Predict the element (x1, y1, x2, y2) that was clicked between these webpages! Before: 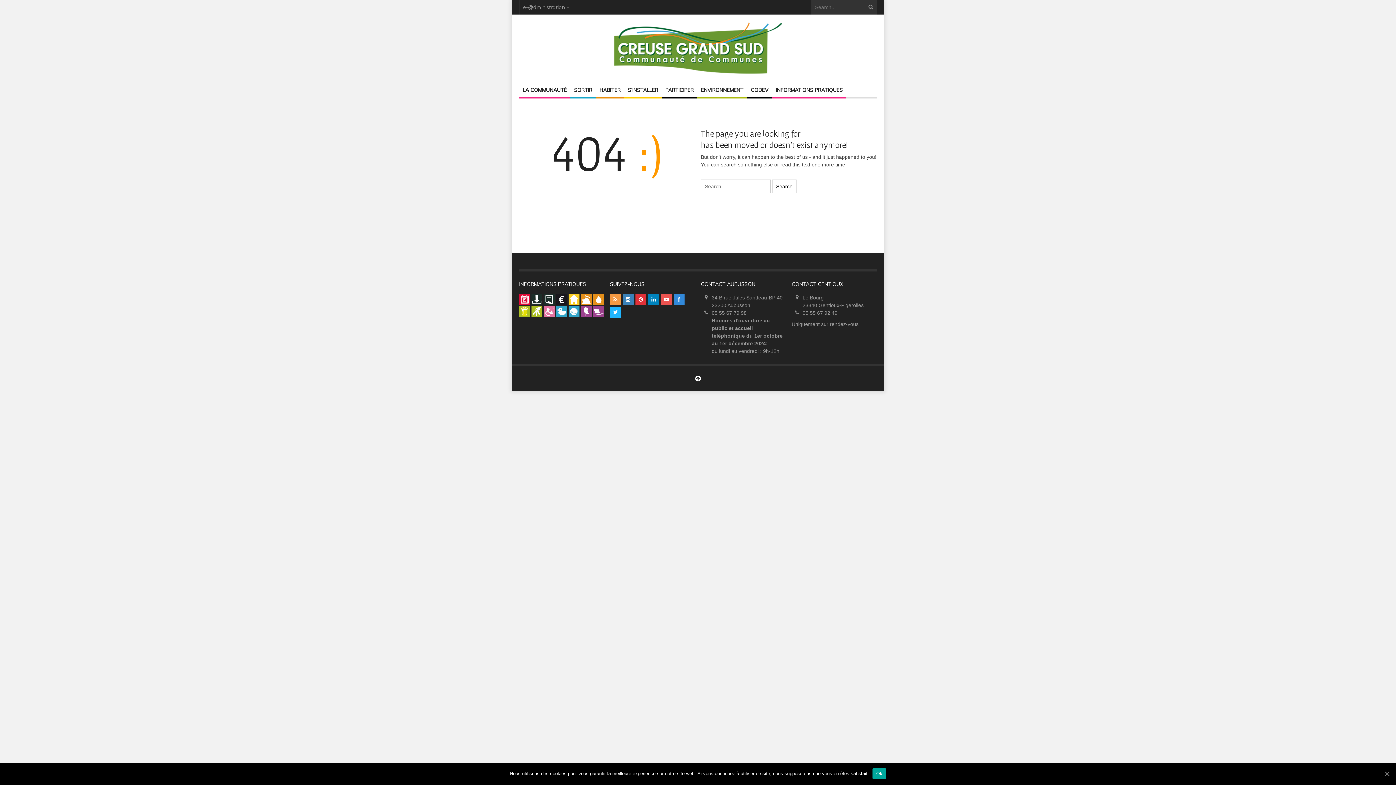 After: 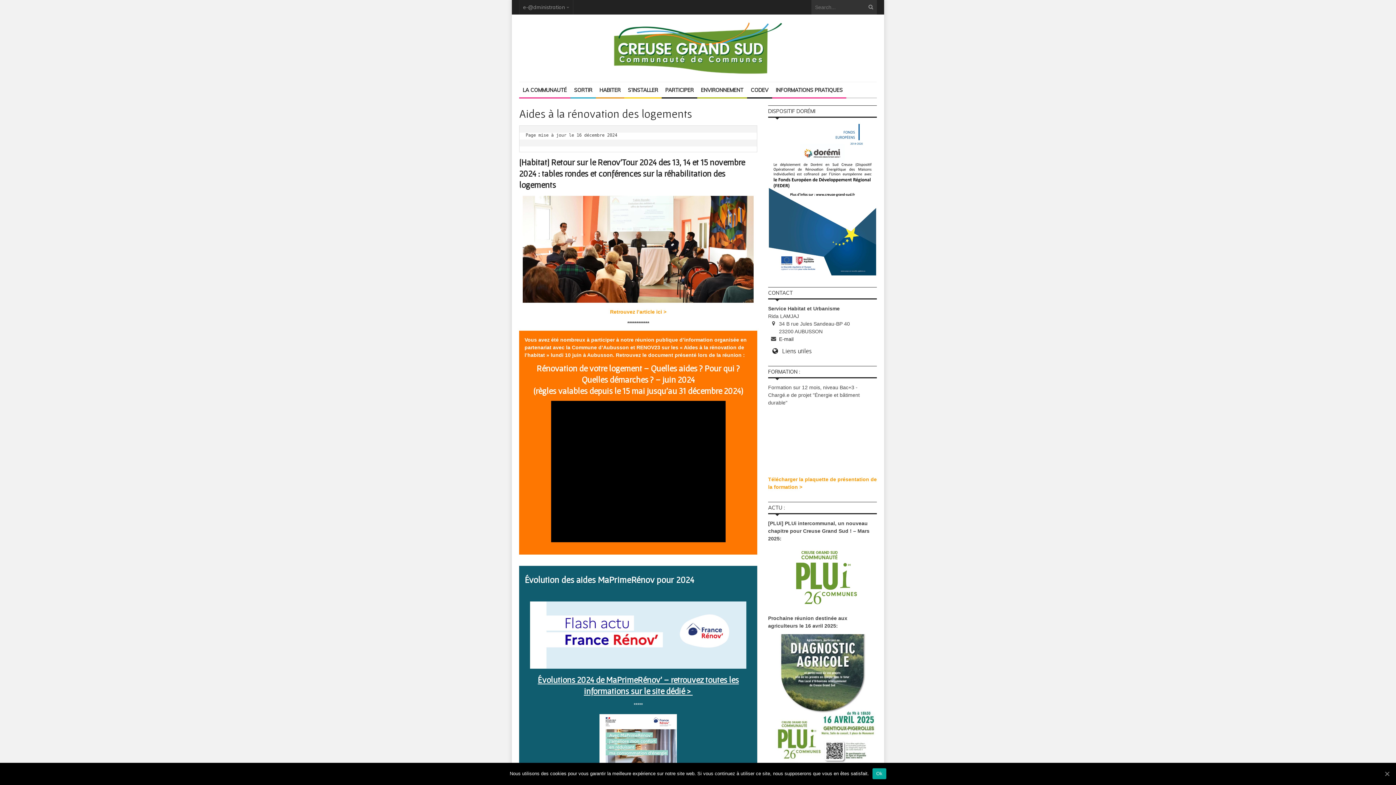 Action: bbox: (581, 296, 592, 302)